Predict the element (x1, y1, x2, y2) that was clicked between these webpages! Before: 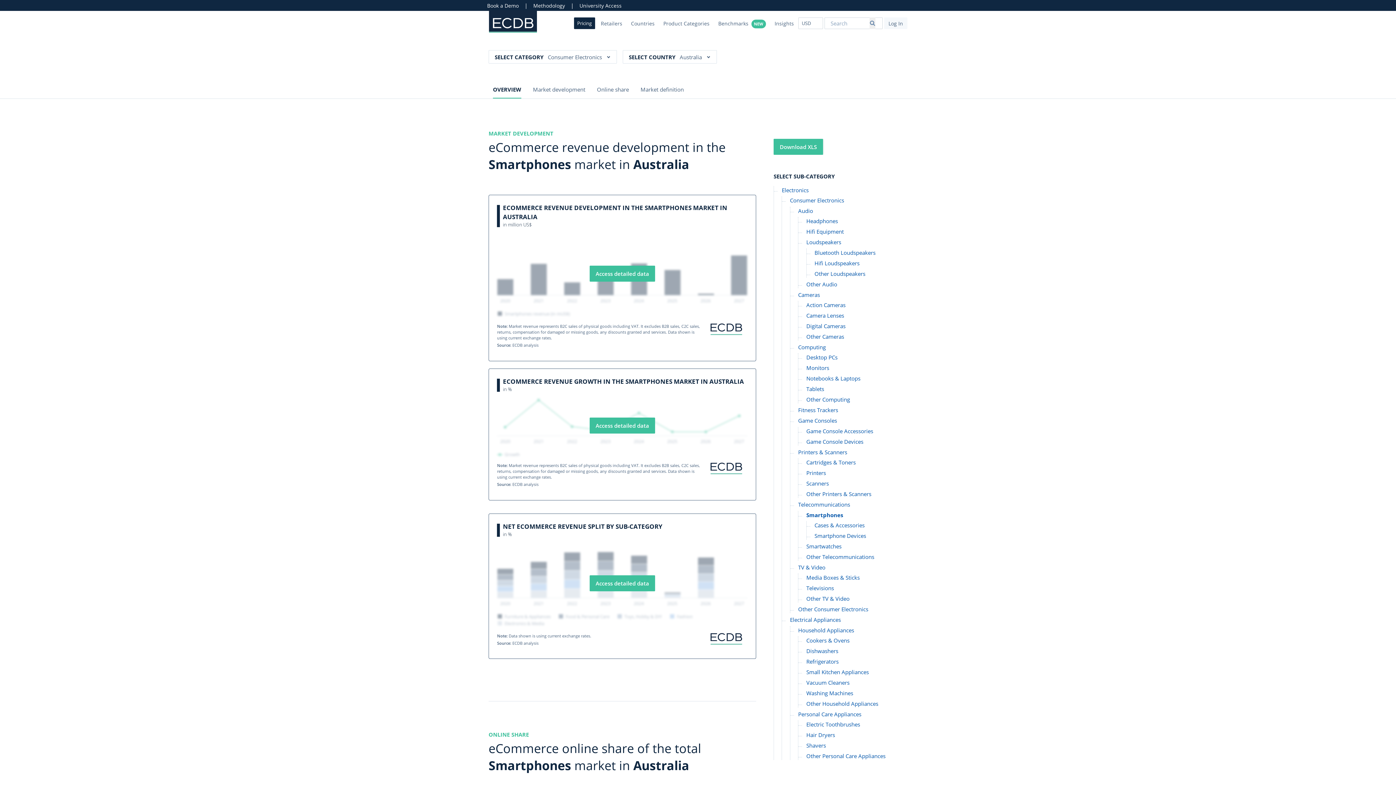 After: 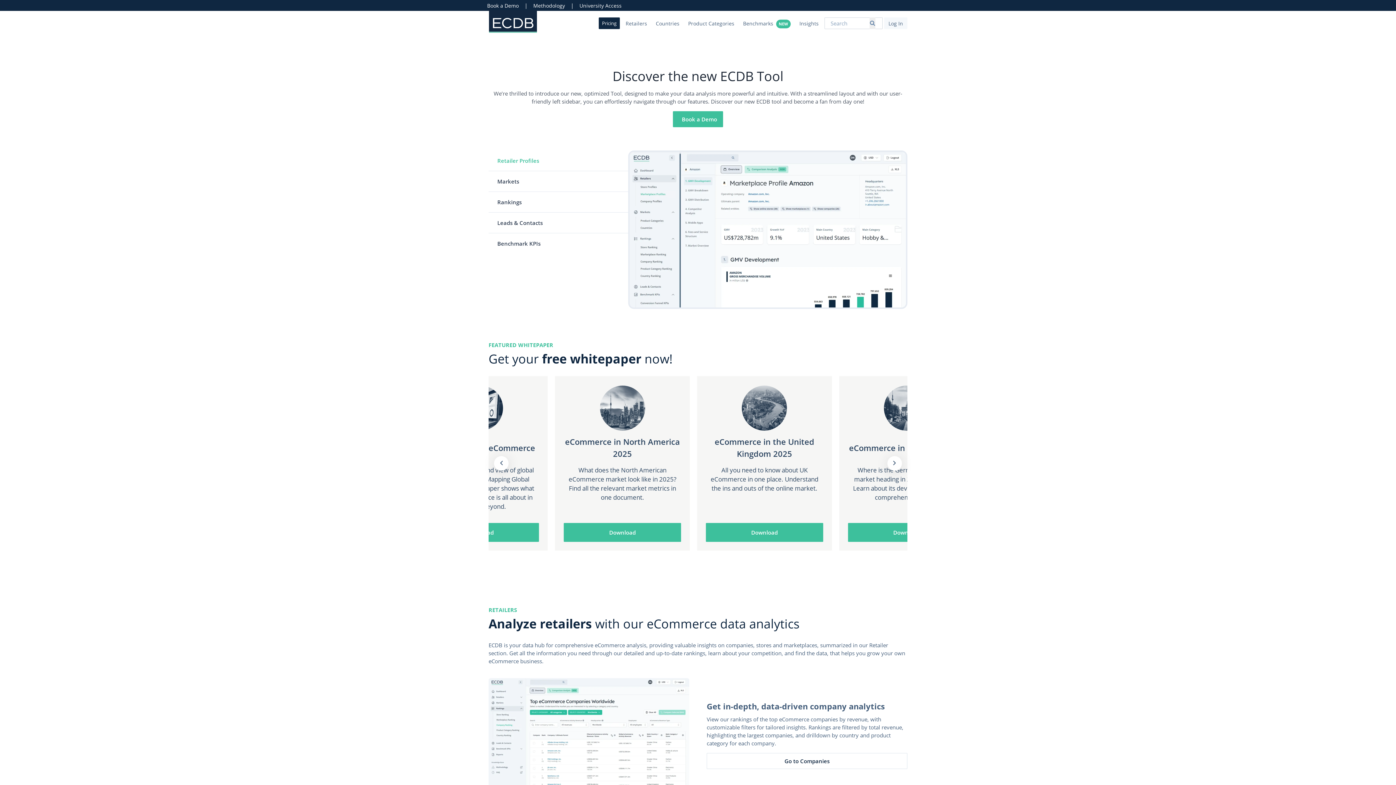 Action: bbox: (488, 10, 537, 33) label: Main